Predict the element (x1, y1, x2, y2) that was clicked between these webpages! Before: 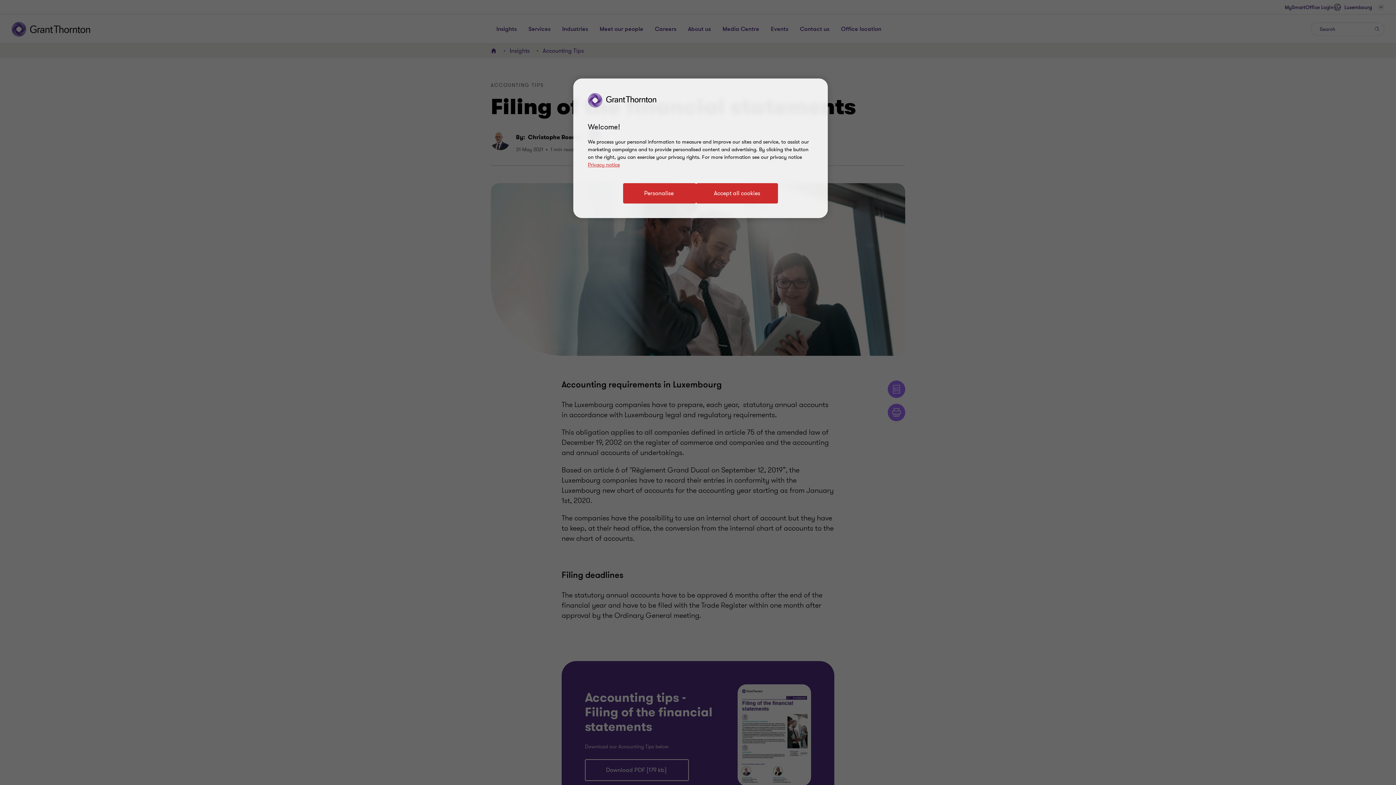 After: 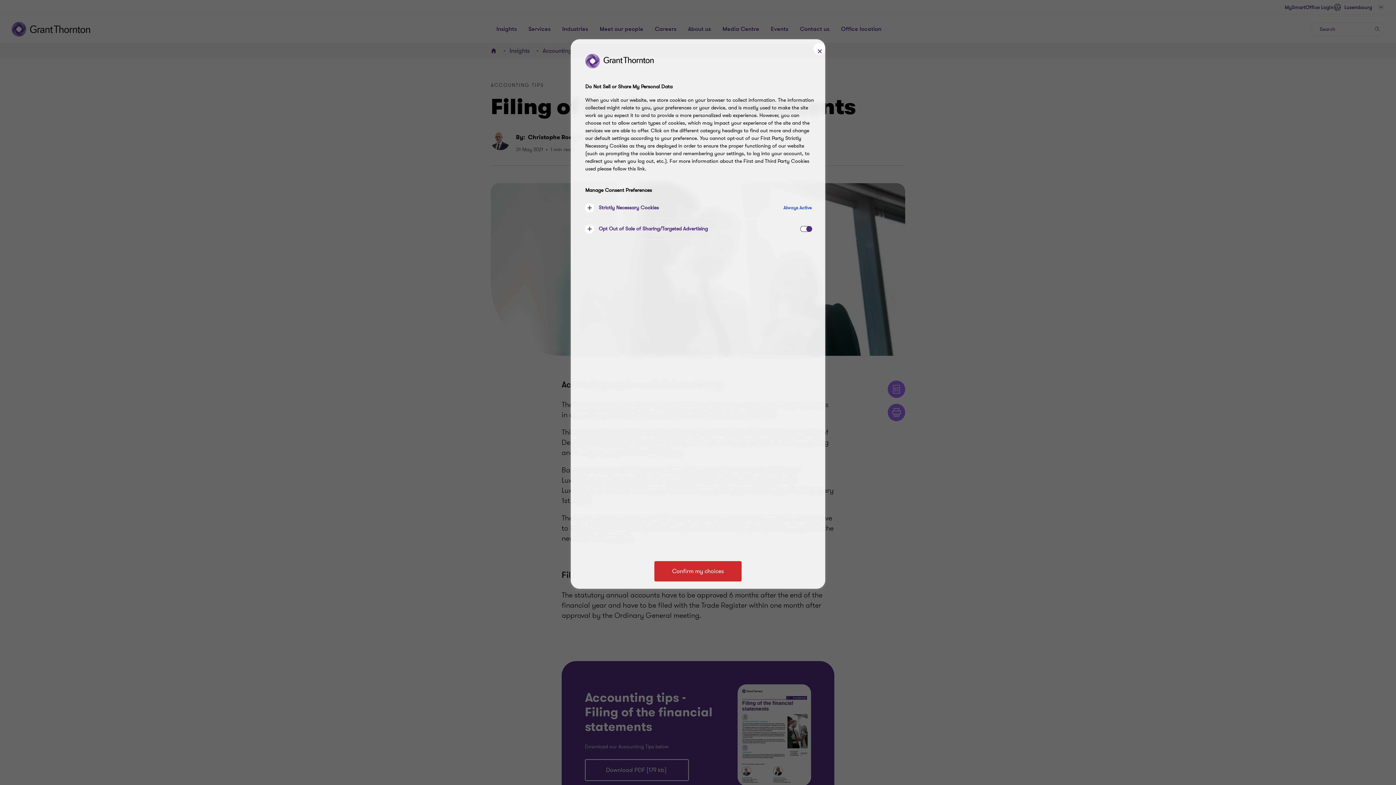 Action: label: Personalise bbox: (623, 183, 696, 203)